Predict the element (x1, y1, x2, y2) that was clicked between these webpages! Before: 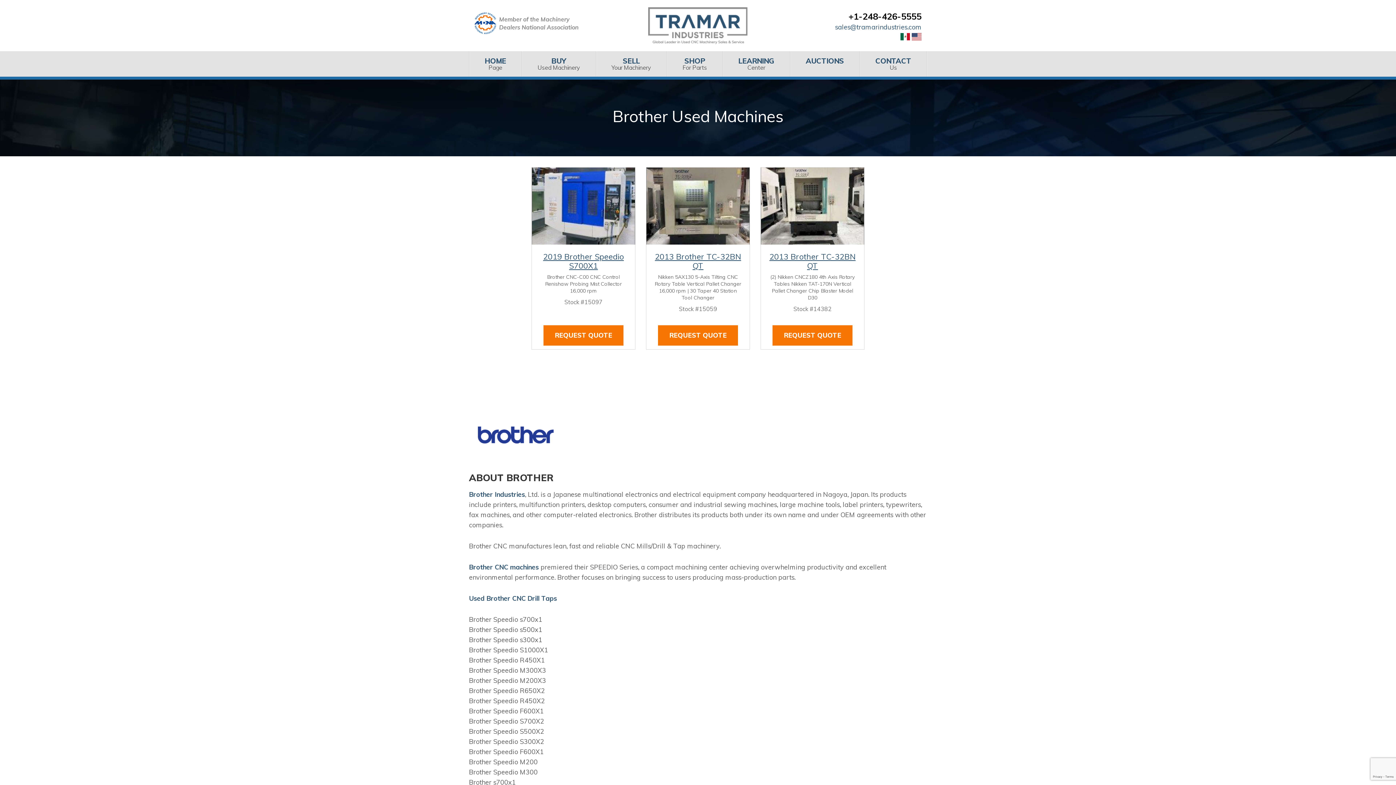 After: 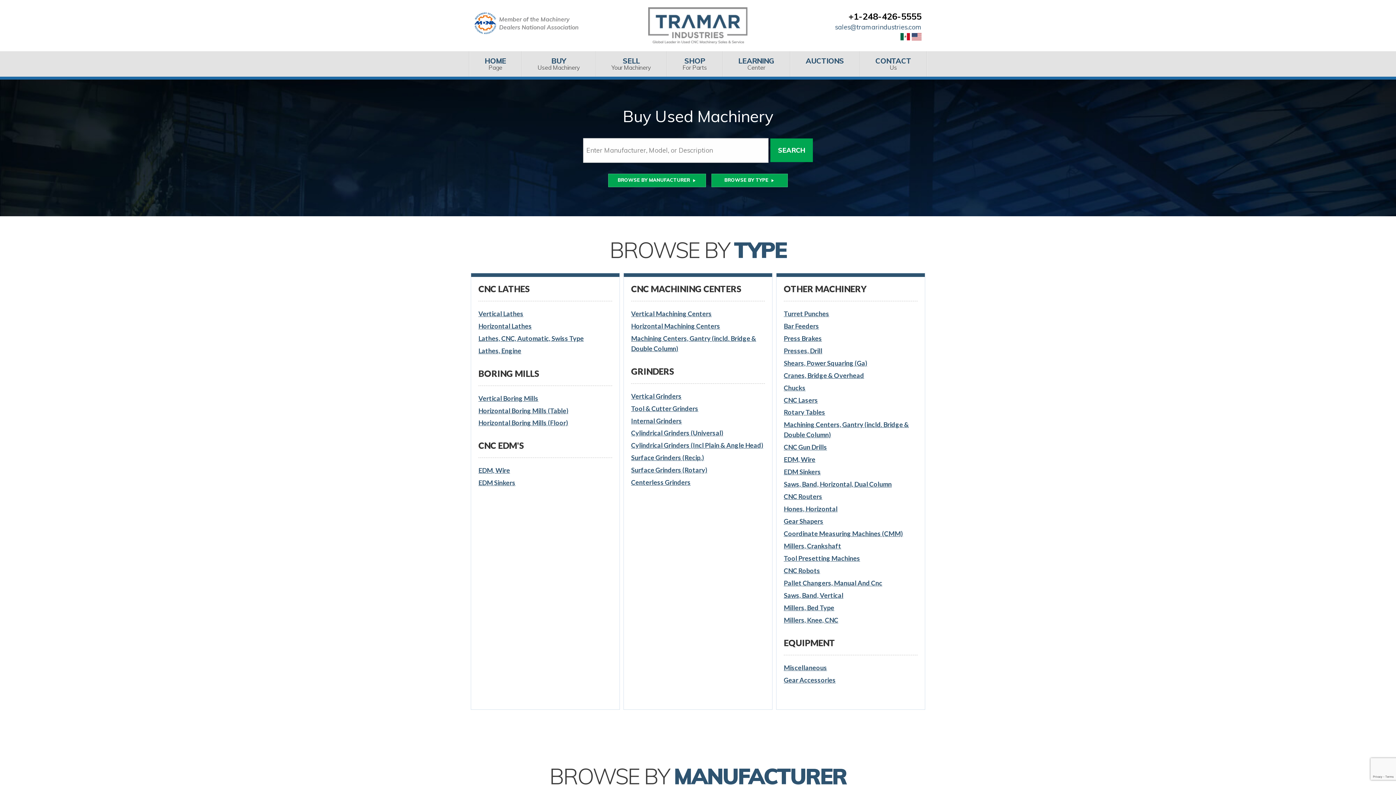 Action: bbox: (521, 51, 595, 76) label: BUY
Used Machinery